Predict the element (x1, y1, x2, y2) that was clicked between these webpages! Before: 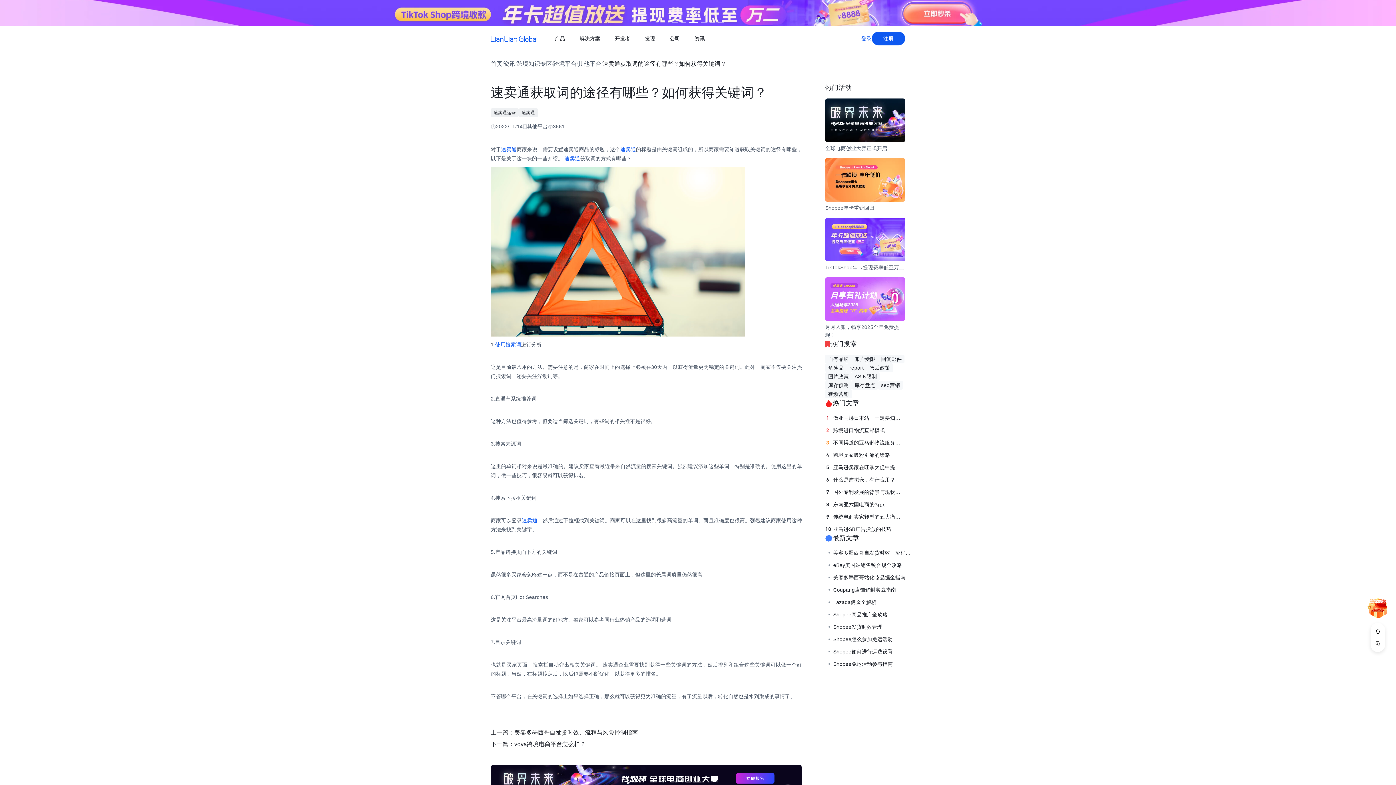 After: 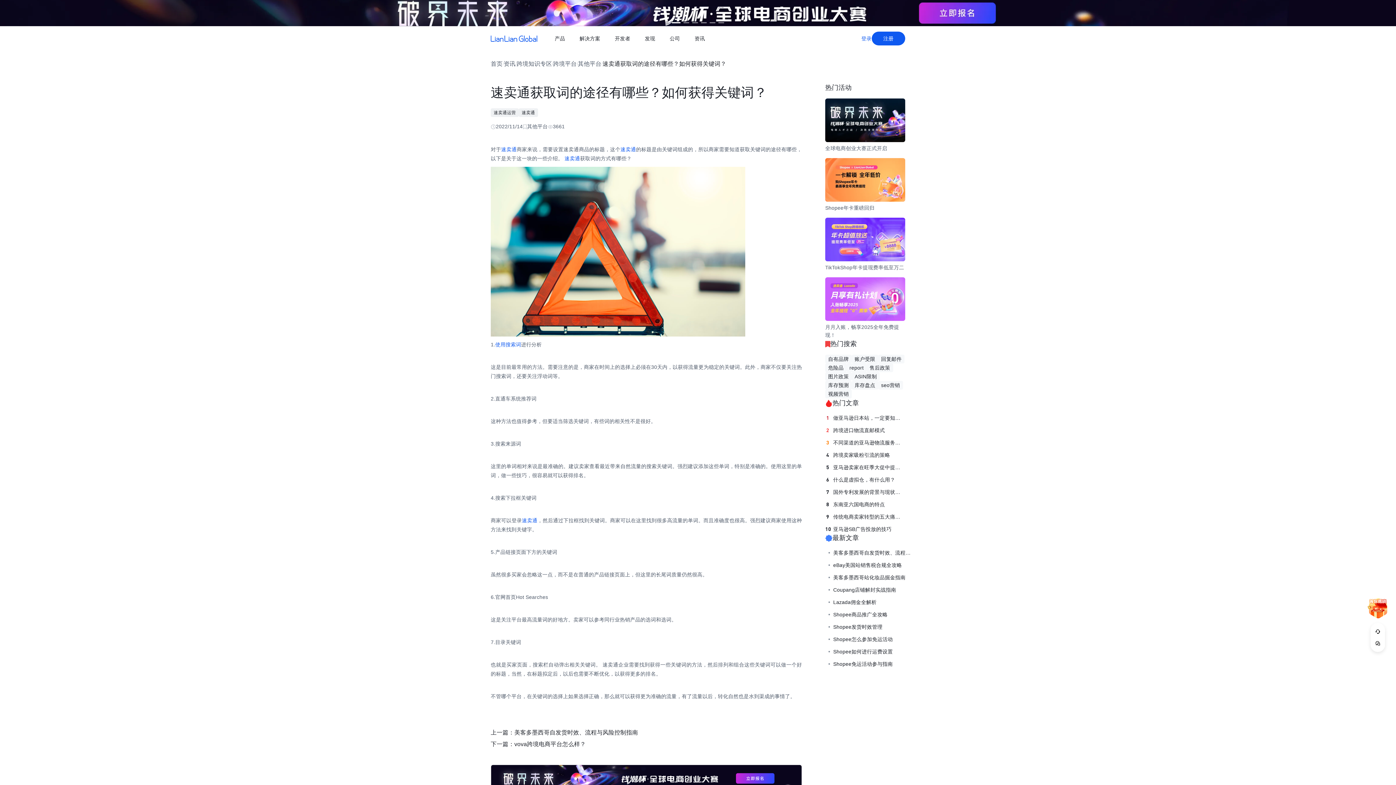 Action: bbox: (878, 354, 904, 363) label: 回复邮件